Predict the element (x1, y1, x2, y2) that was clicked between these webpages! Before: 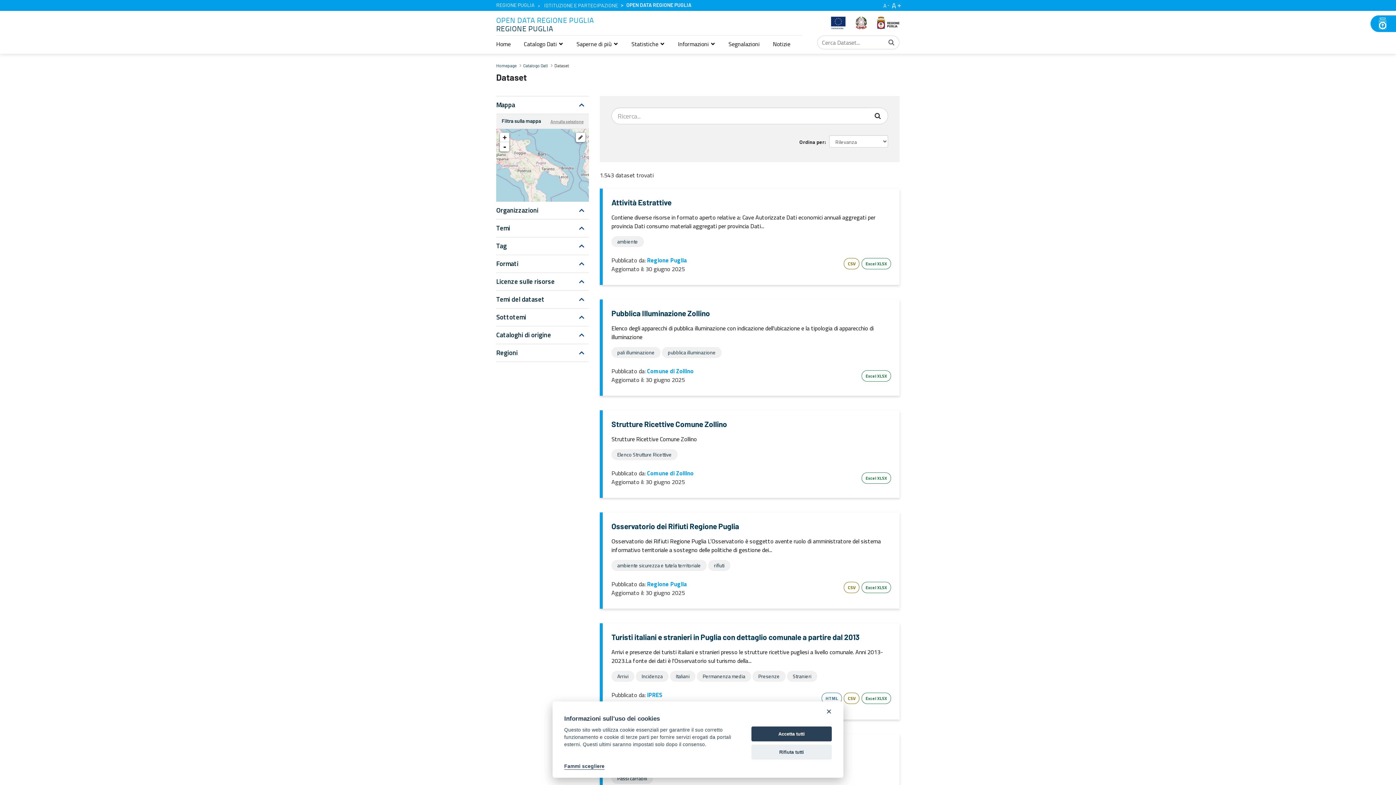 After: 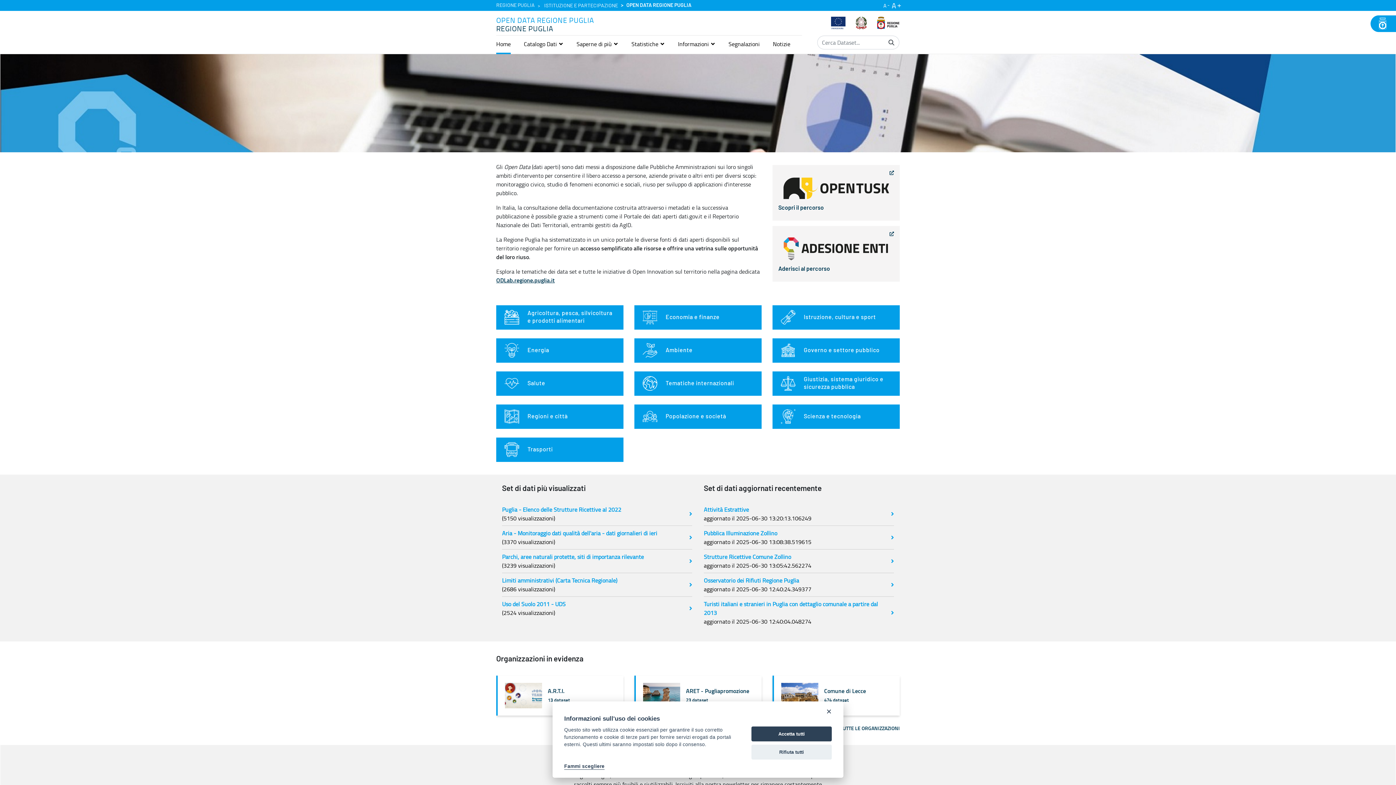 Action: label: Home bbox: (496, 39, 510, 48)